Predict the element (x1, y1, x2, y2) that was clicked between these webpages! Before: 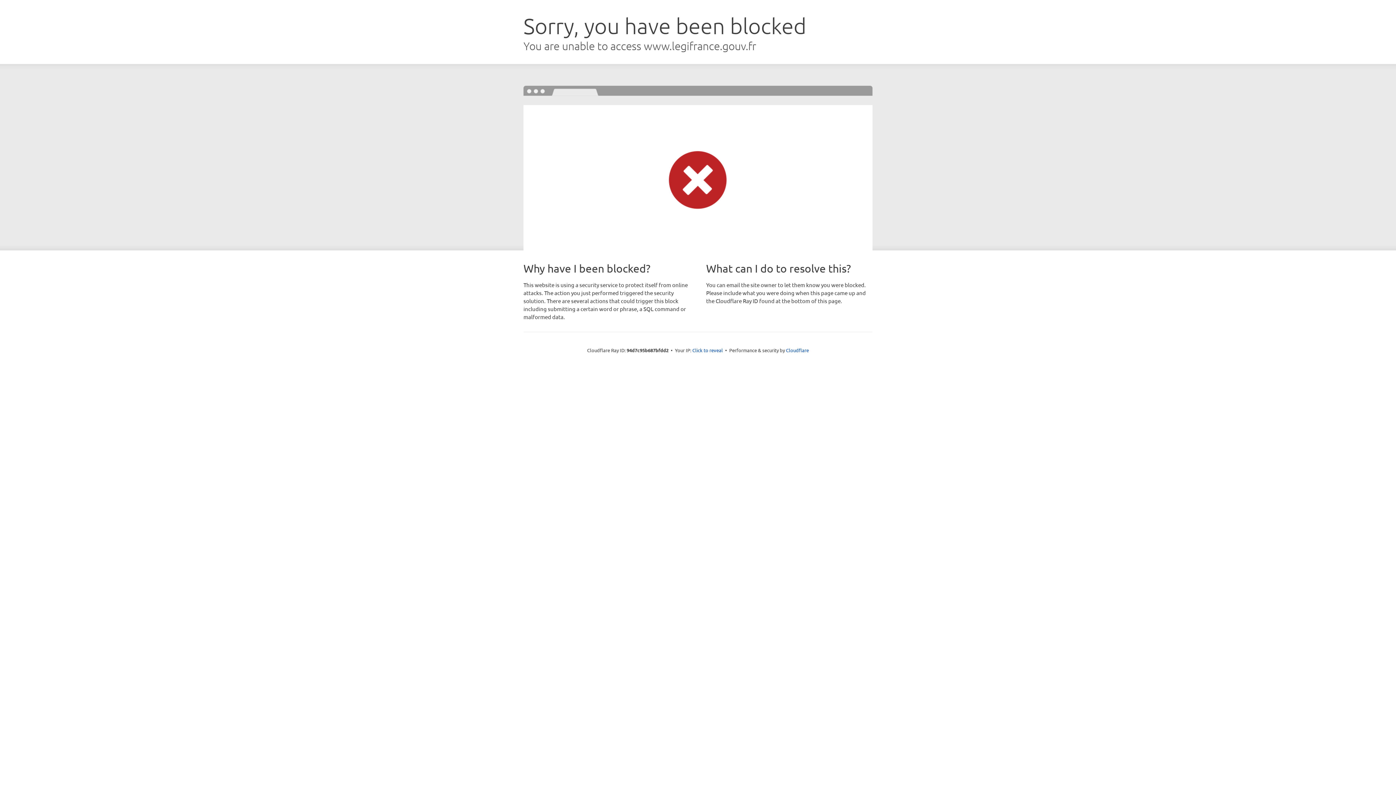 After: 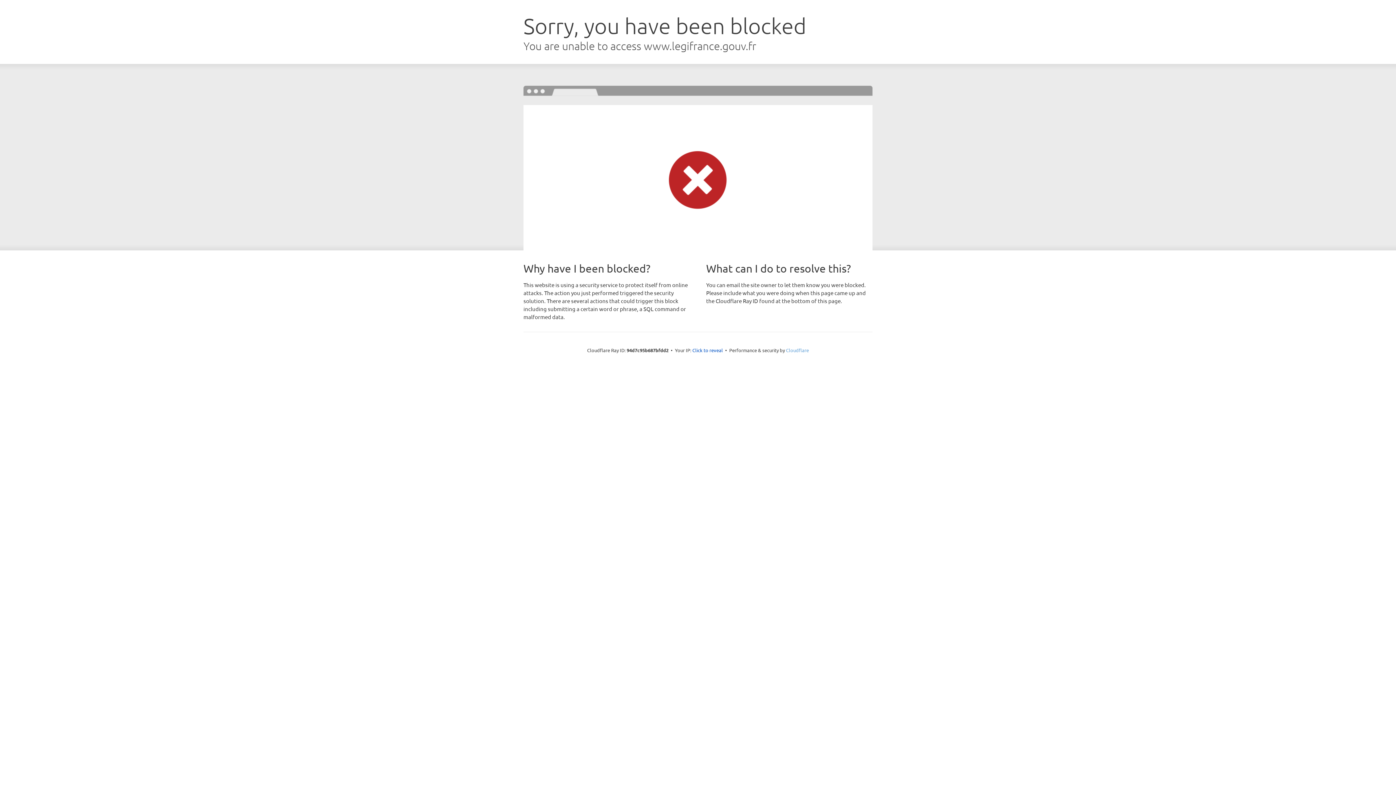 Action: bbox: (786, 347, 809, 353) label: Cloudflare